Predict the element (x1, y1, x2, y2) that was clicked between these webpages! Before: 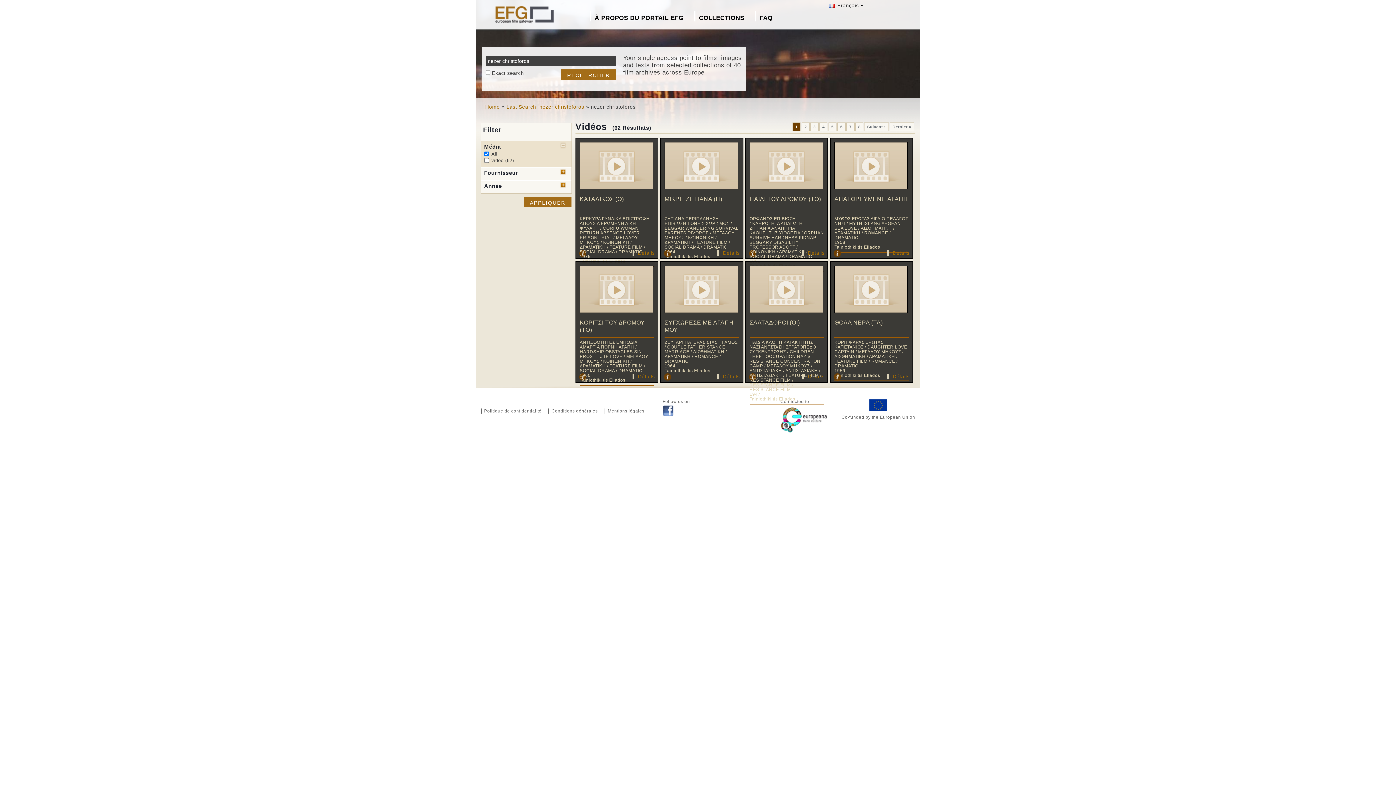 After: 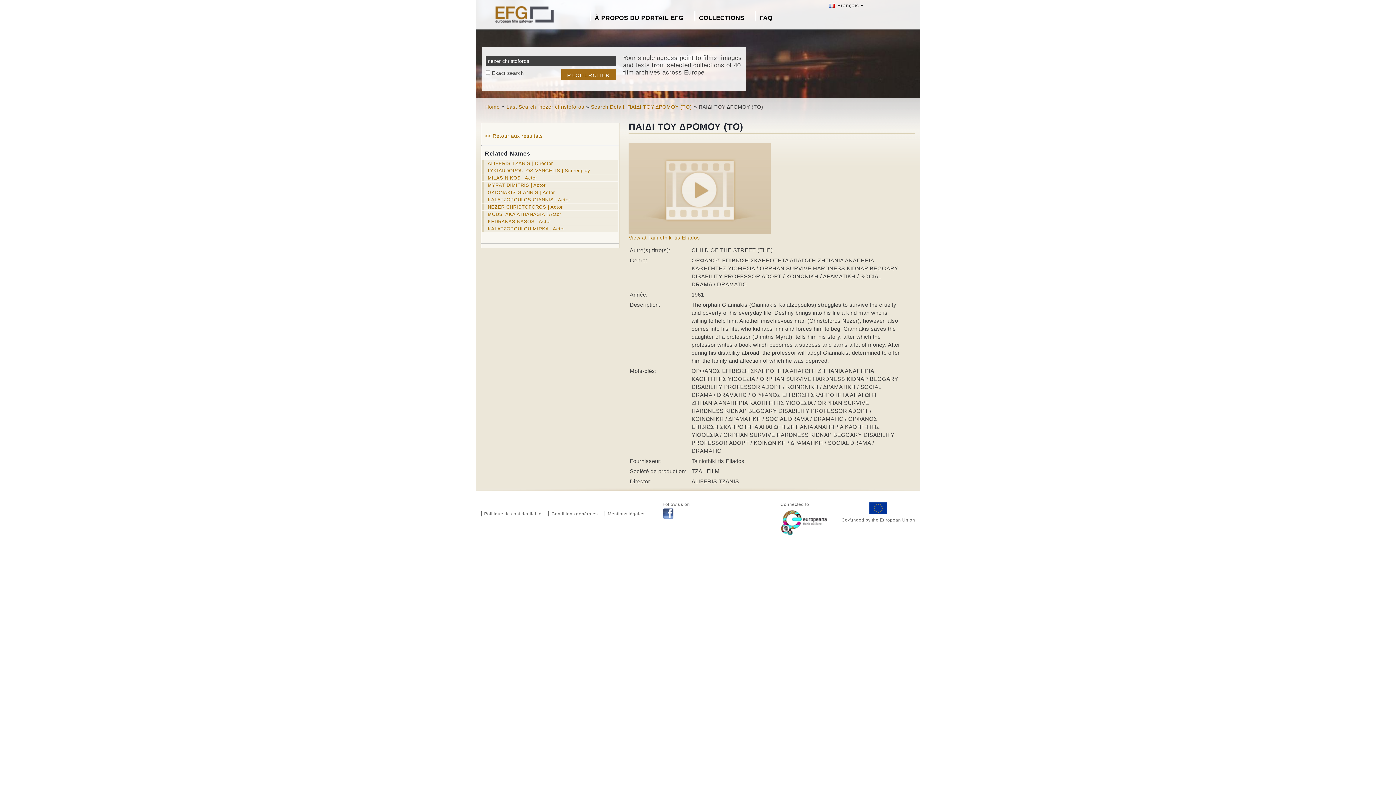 Action: bbox: (749, 142, 823, 148)